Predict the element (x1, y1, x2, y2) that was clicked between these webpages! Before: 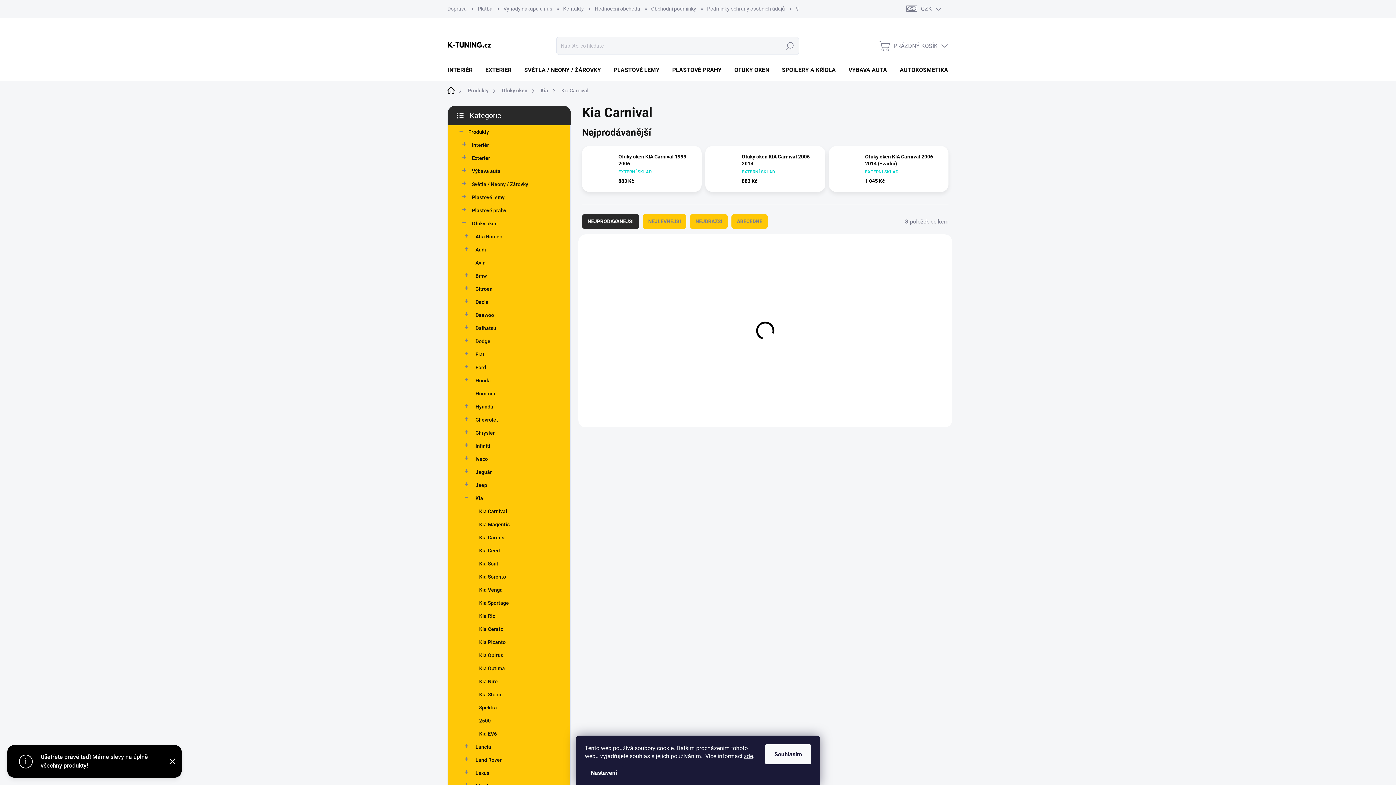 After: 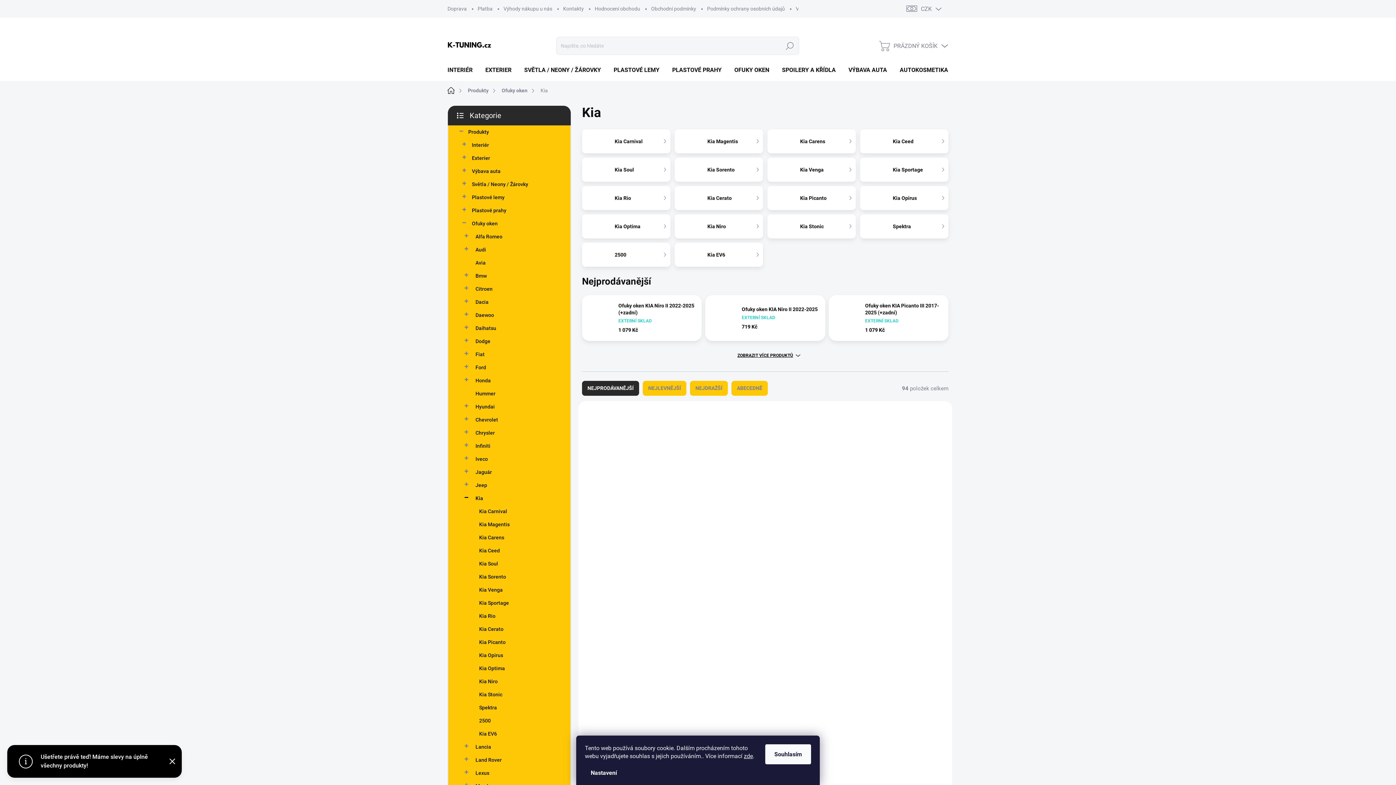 Action: bbox: (535, 84, 556, 96) label: Kia